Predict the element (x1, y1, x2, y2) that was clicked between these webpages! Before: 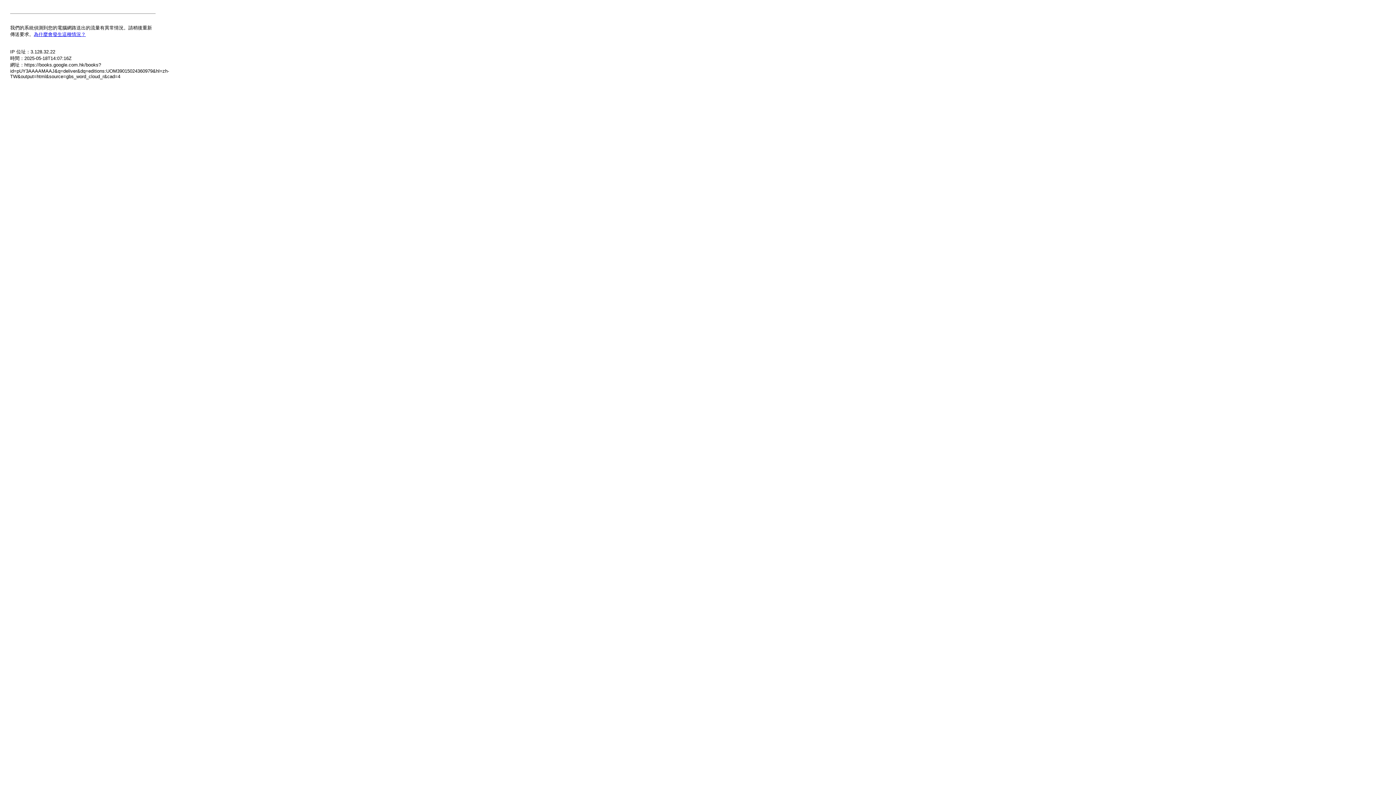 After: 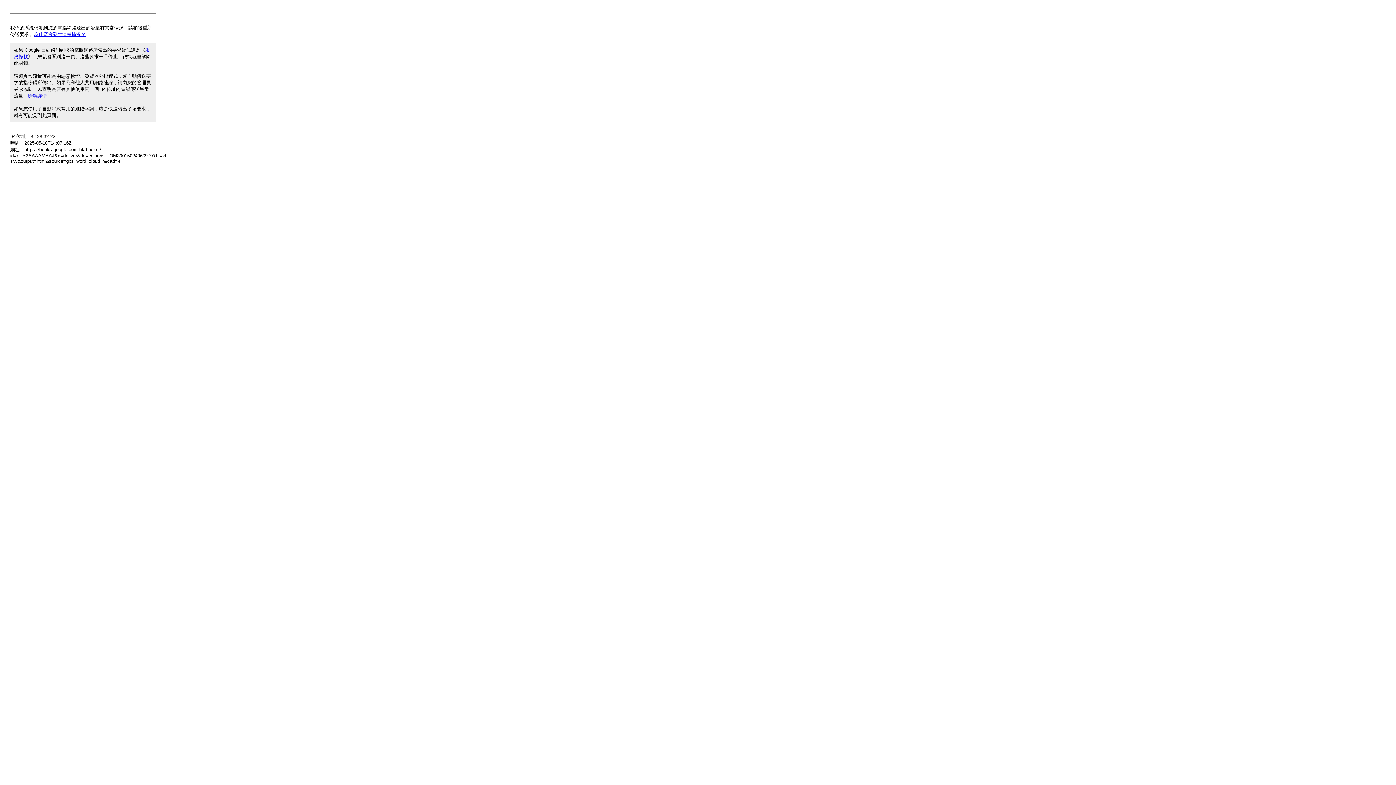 Action: label: 為什麼會發生這種情況？ bbox: (33, 31, 85, 37)